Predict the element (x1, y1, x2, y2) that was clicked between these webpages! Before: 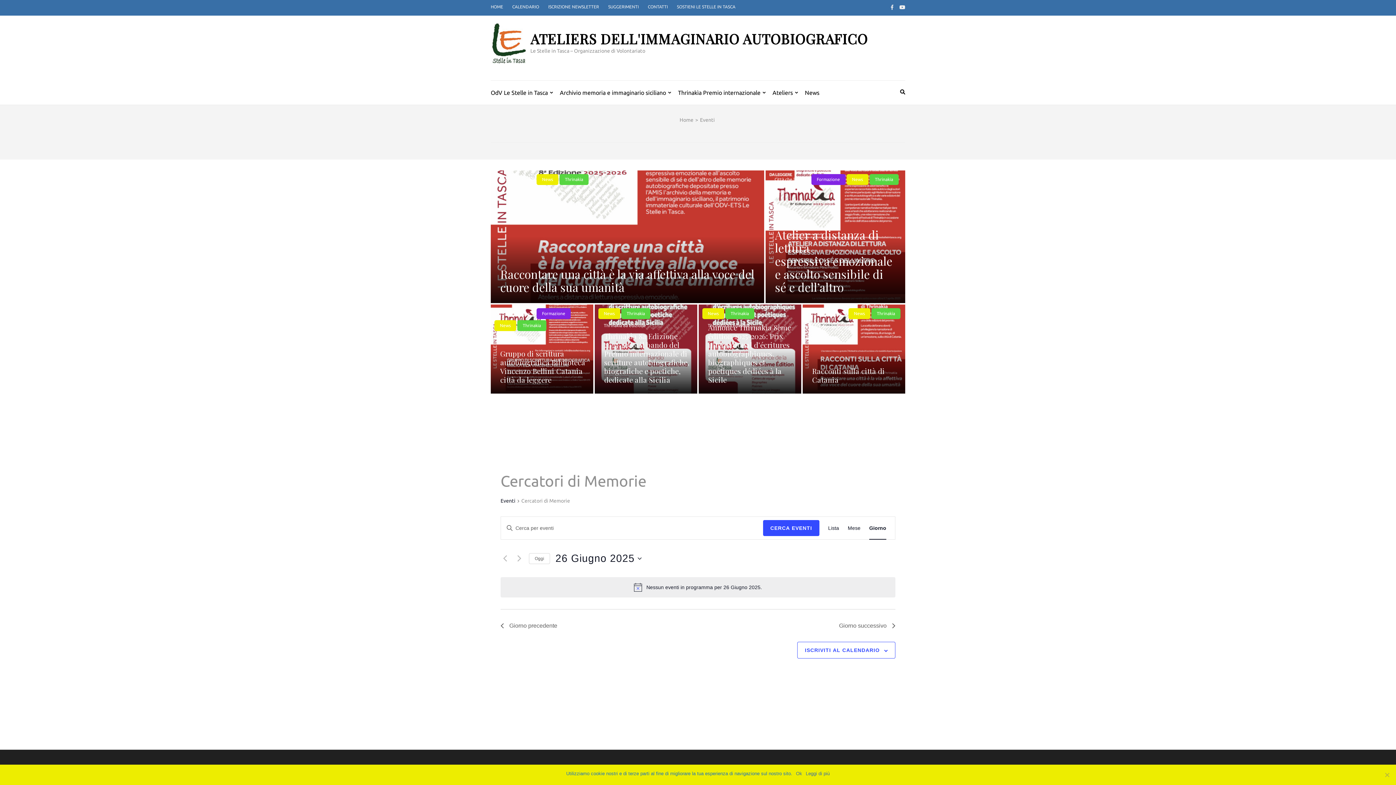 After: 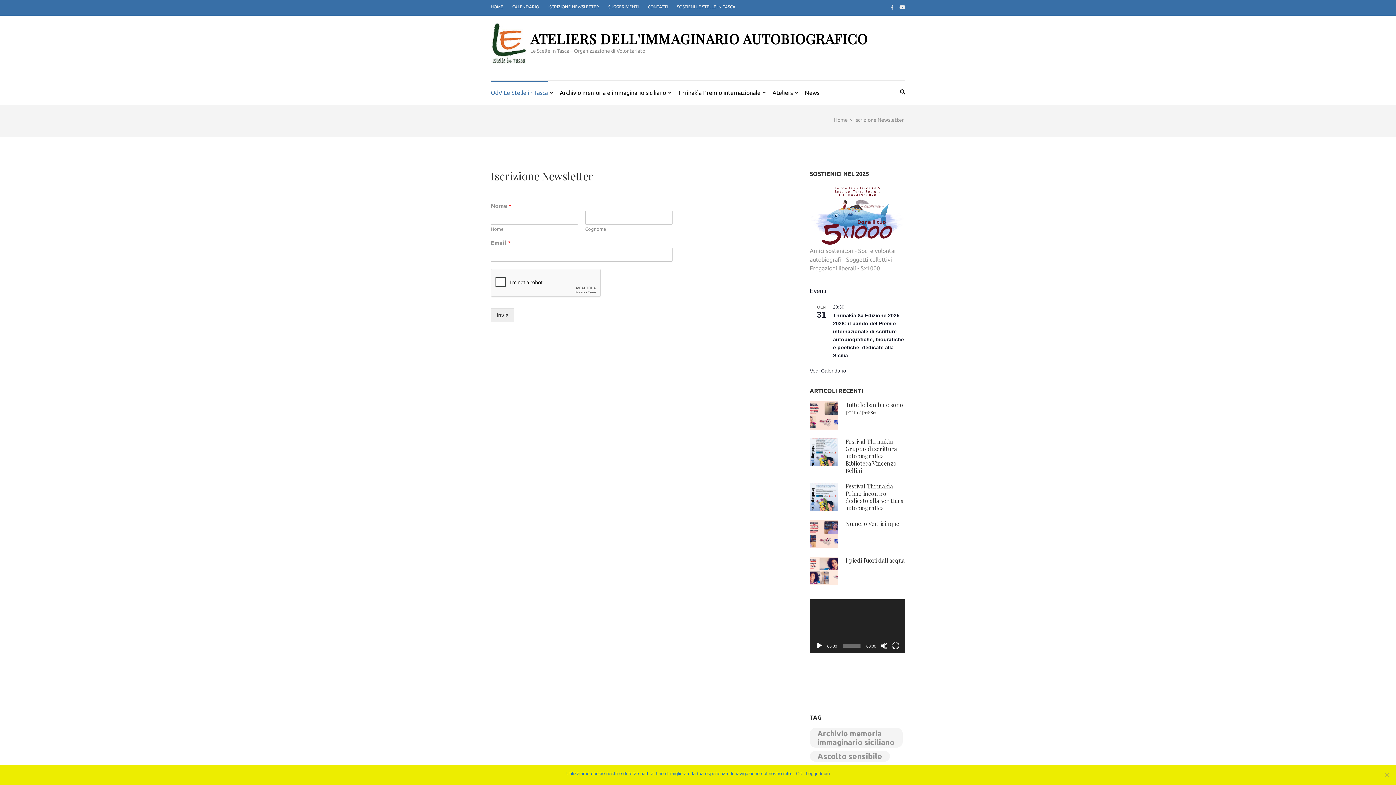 Action: bbox: (548, 4, 599, 9) label: ISCRIZIONE NEWSLETTER